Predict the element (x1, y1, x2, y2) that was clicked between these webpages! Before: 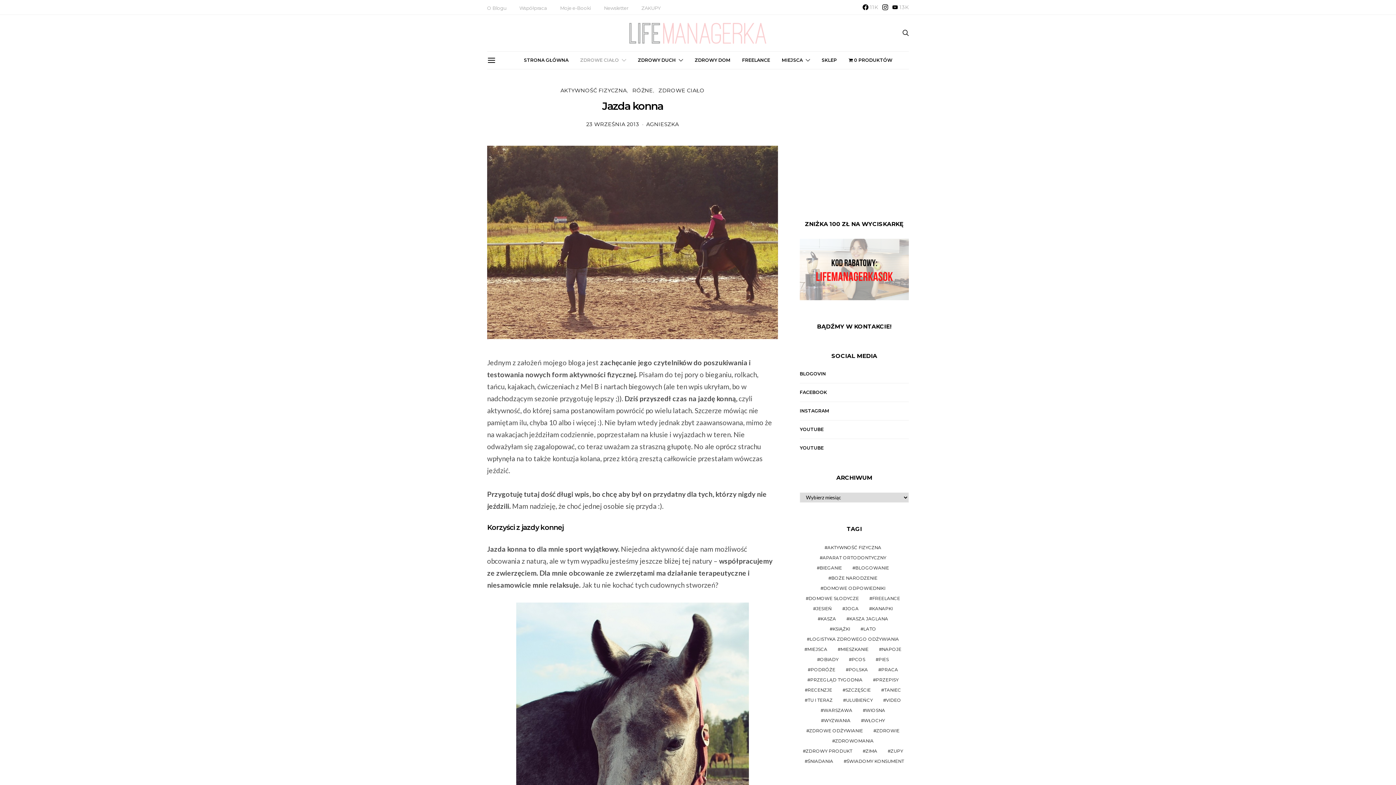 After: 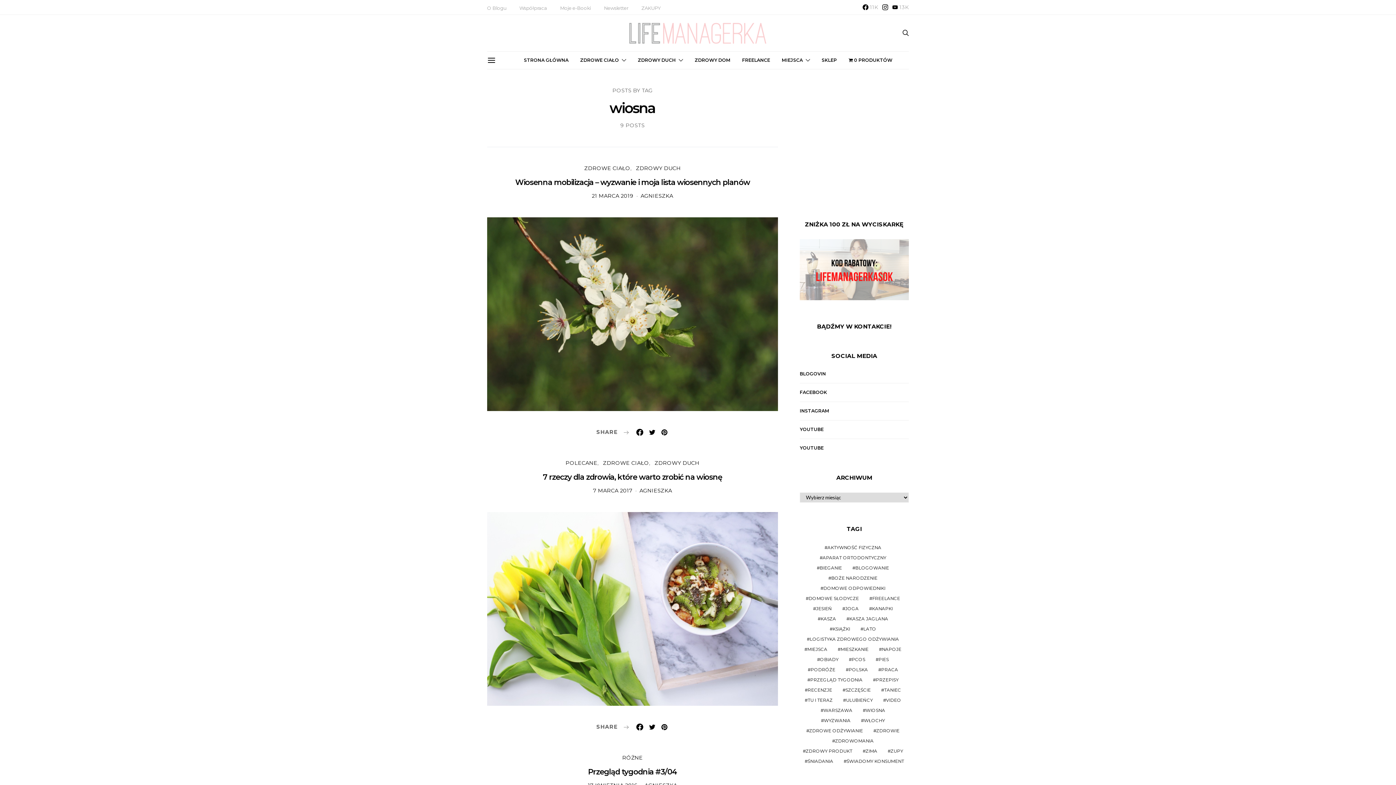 Action: label: wiosna (9 elementów) bbox: (859, 707, 888, 714)